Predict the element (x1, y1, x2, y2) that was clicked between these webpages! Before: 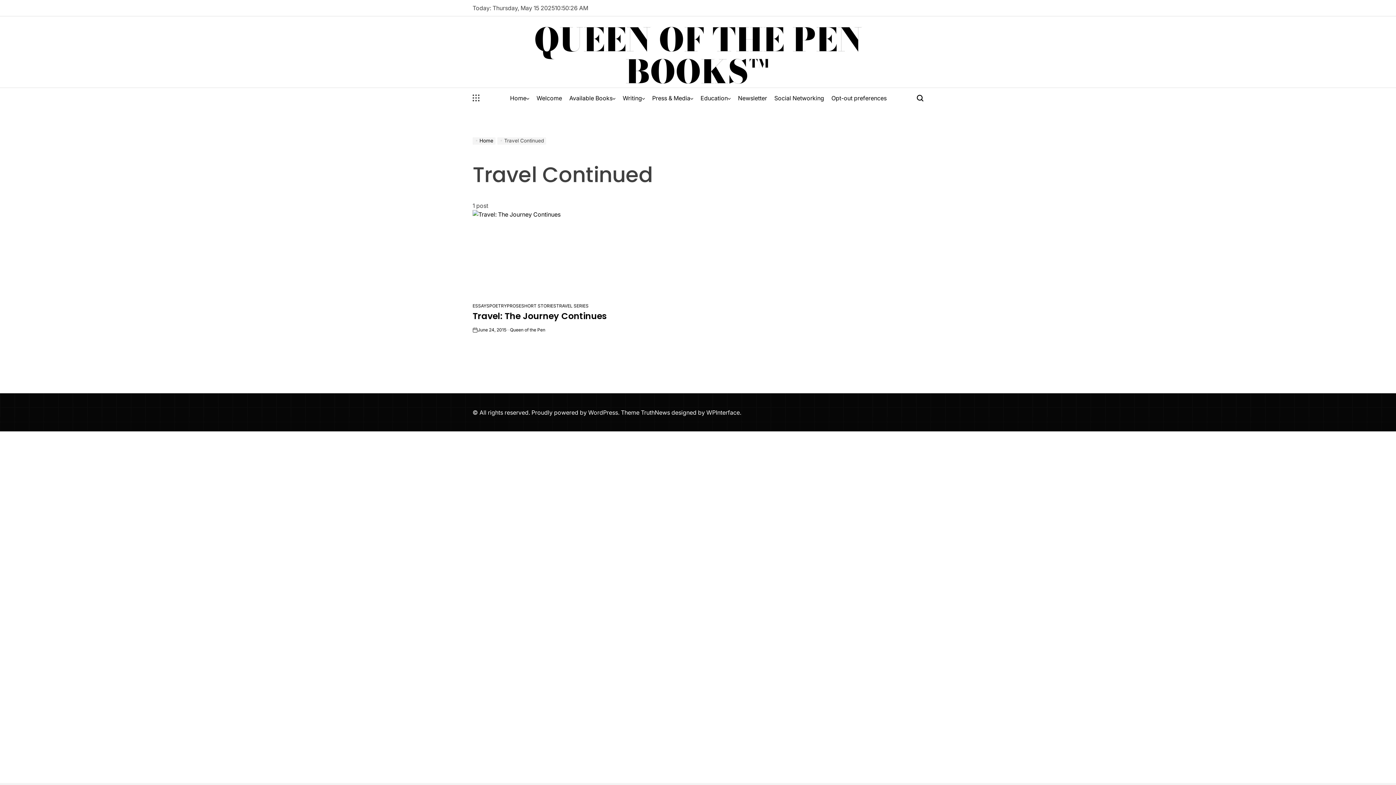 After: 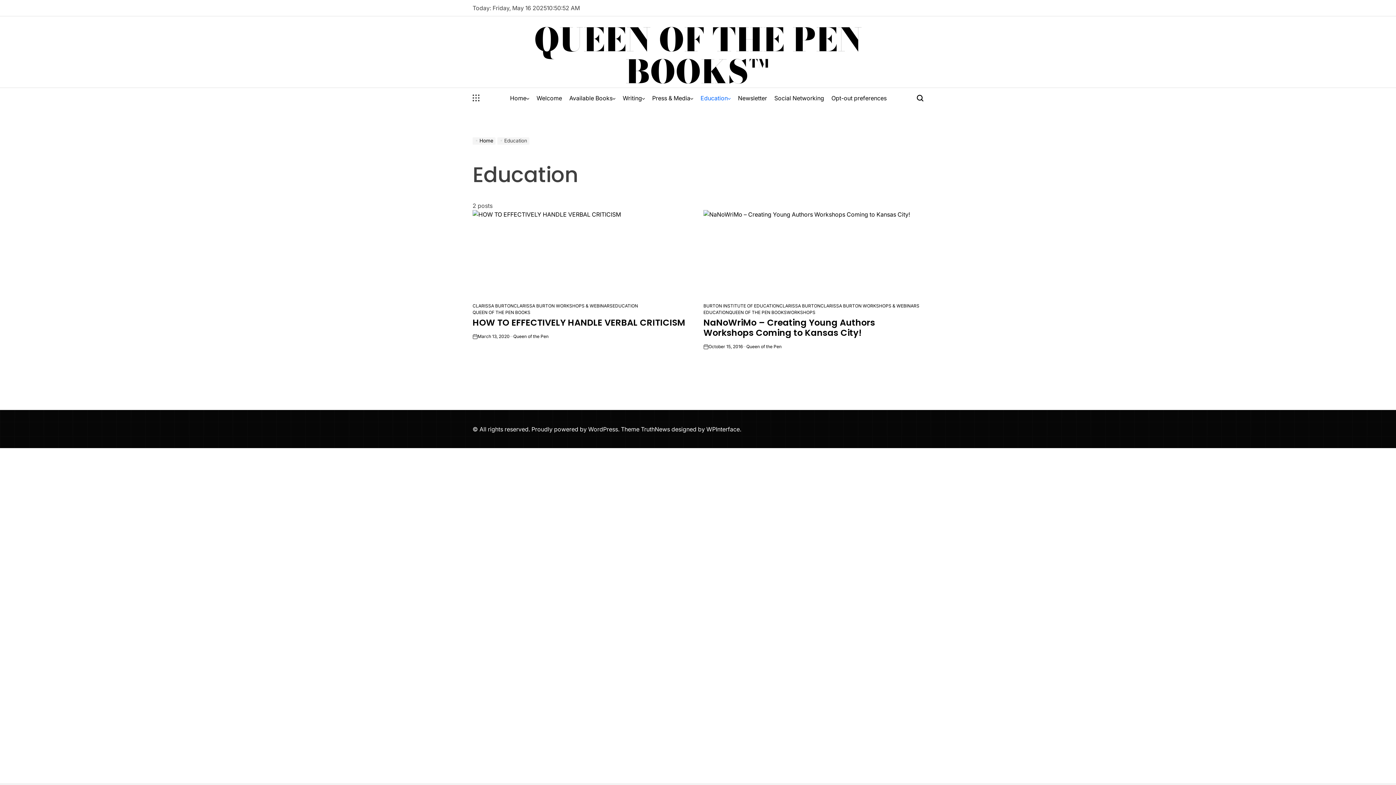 Action: label: Education bbox: (697, 88, 734, 108)